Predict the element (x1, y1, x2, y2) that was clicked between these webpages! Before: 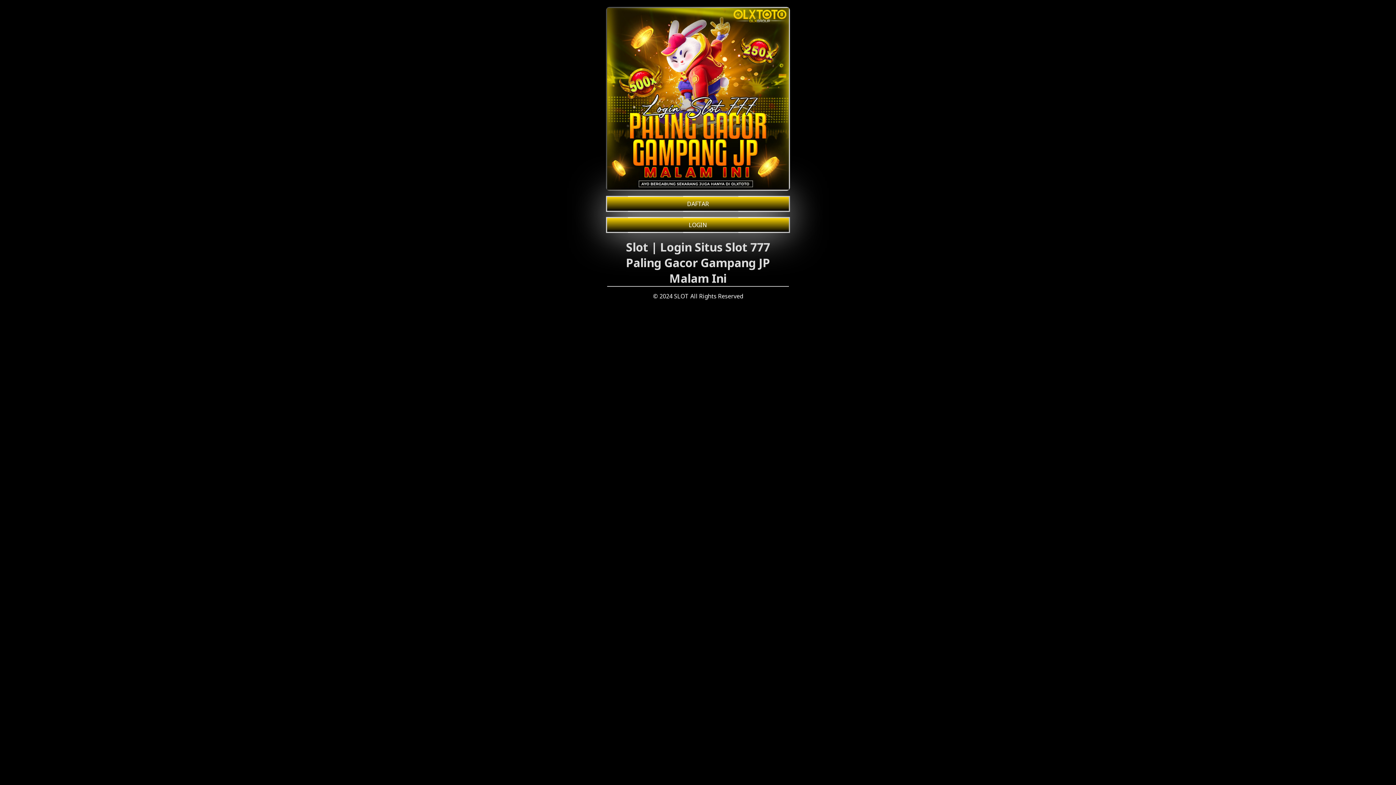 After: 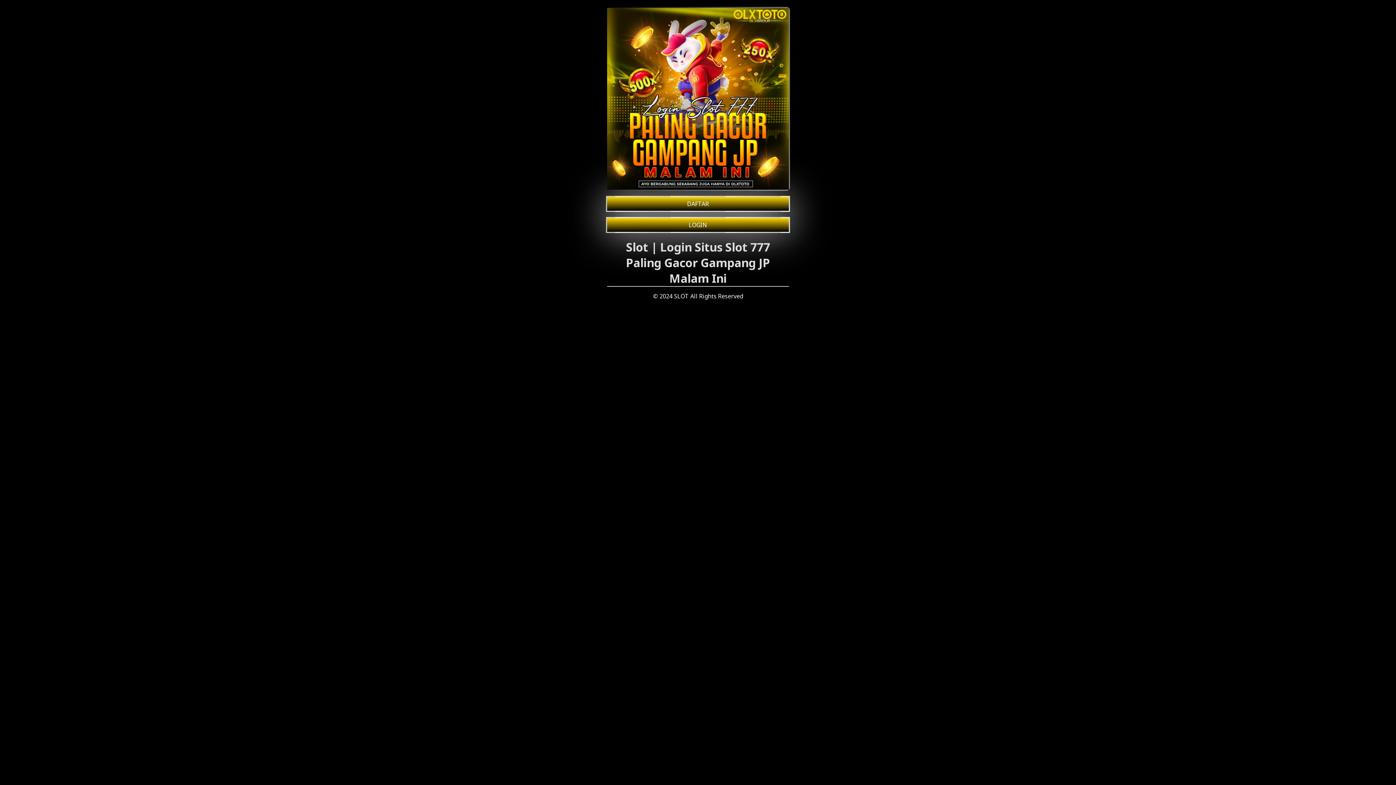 Action: bbox: (607, 8, 789, 189)